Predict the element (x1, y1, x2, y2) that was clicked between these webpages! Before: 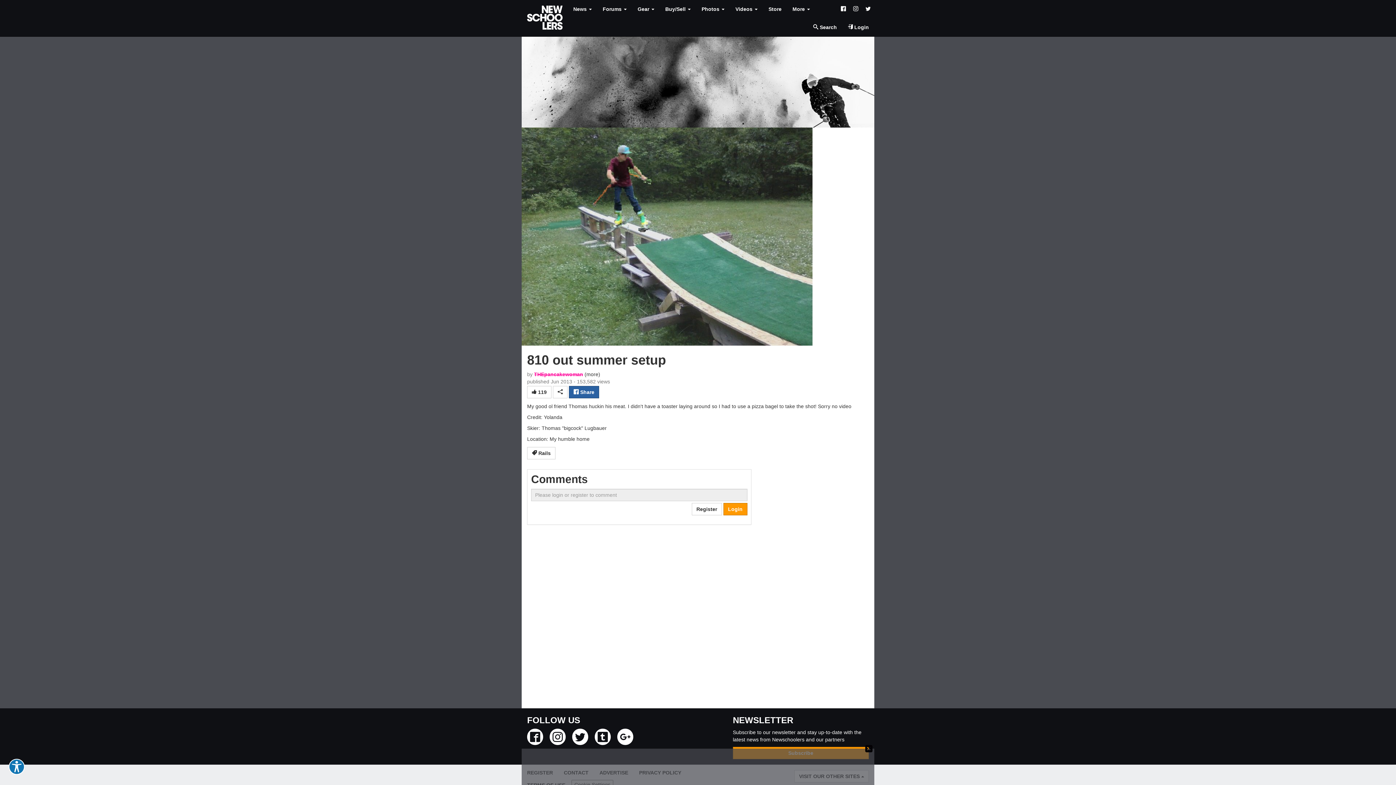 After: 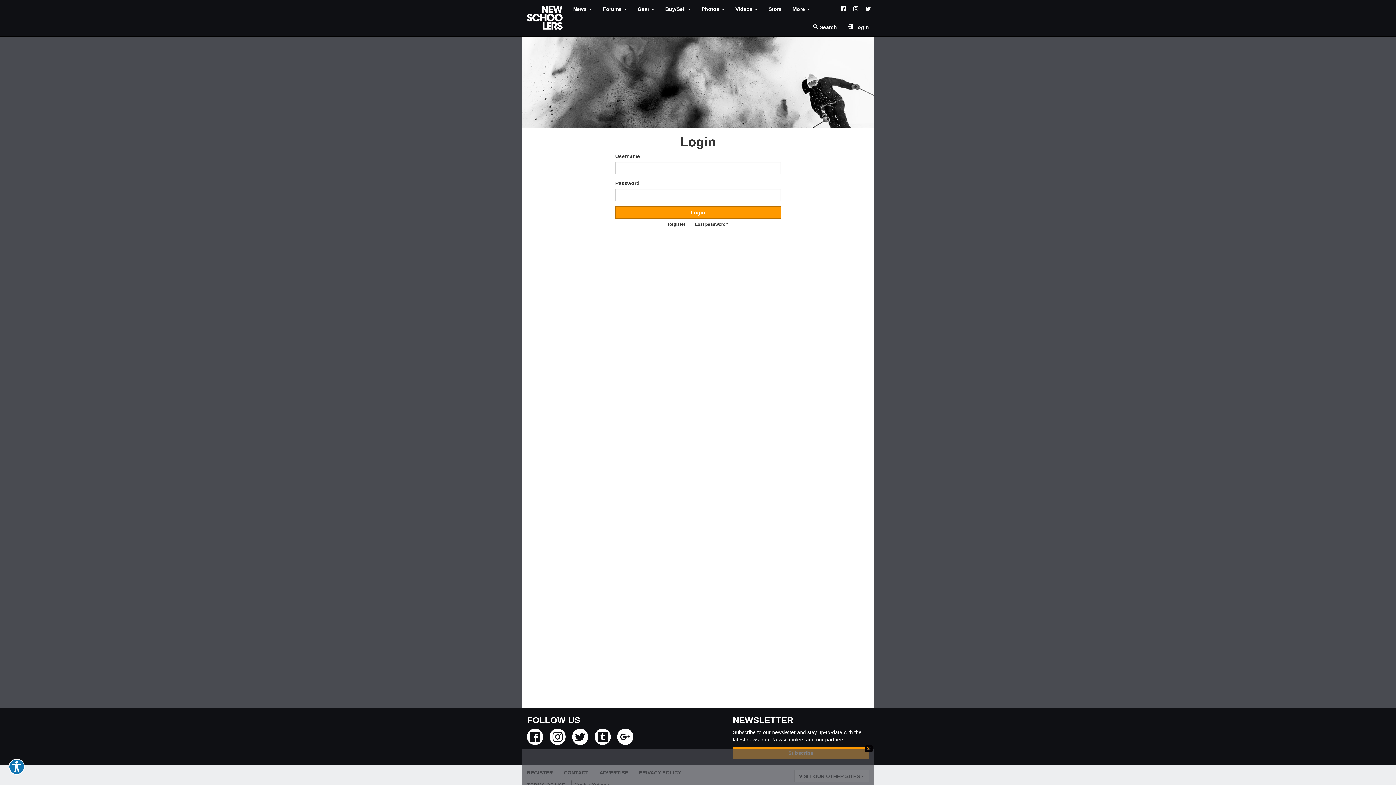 Action: label: Login bbox: (723, 503, 747, 515)